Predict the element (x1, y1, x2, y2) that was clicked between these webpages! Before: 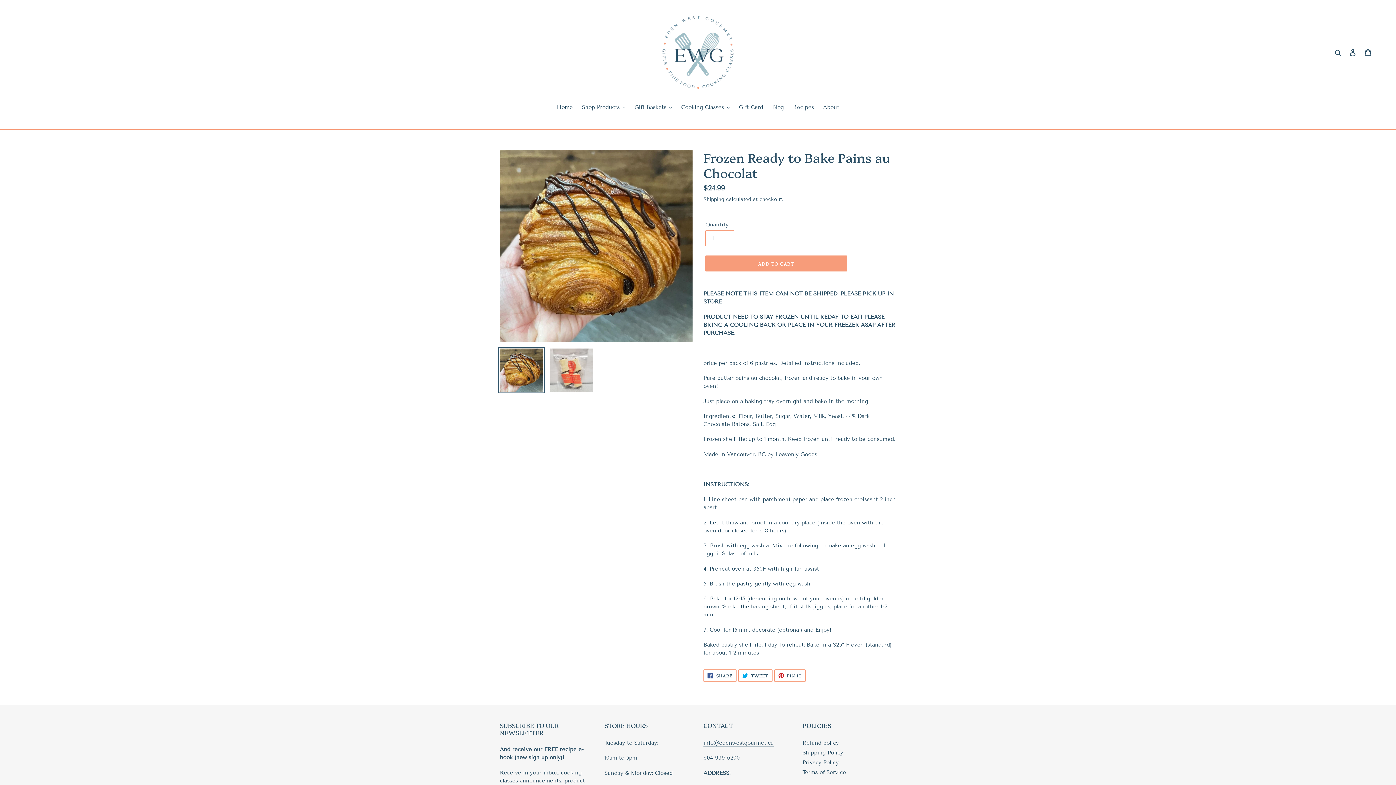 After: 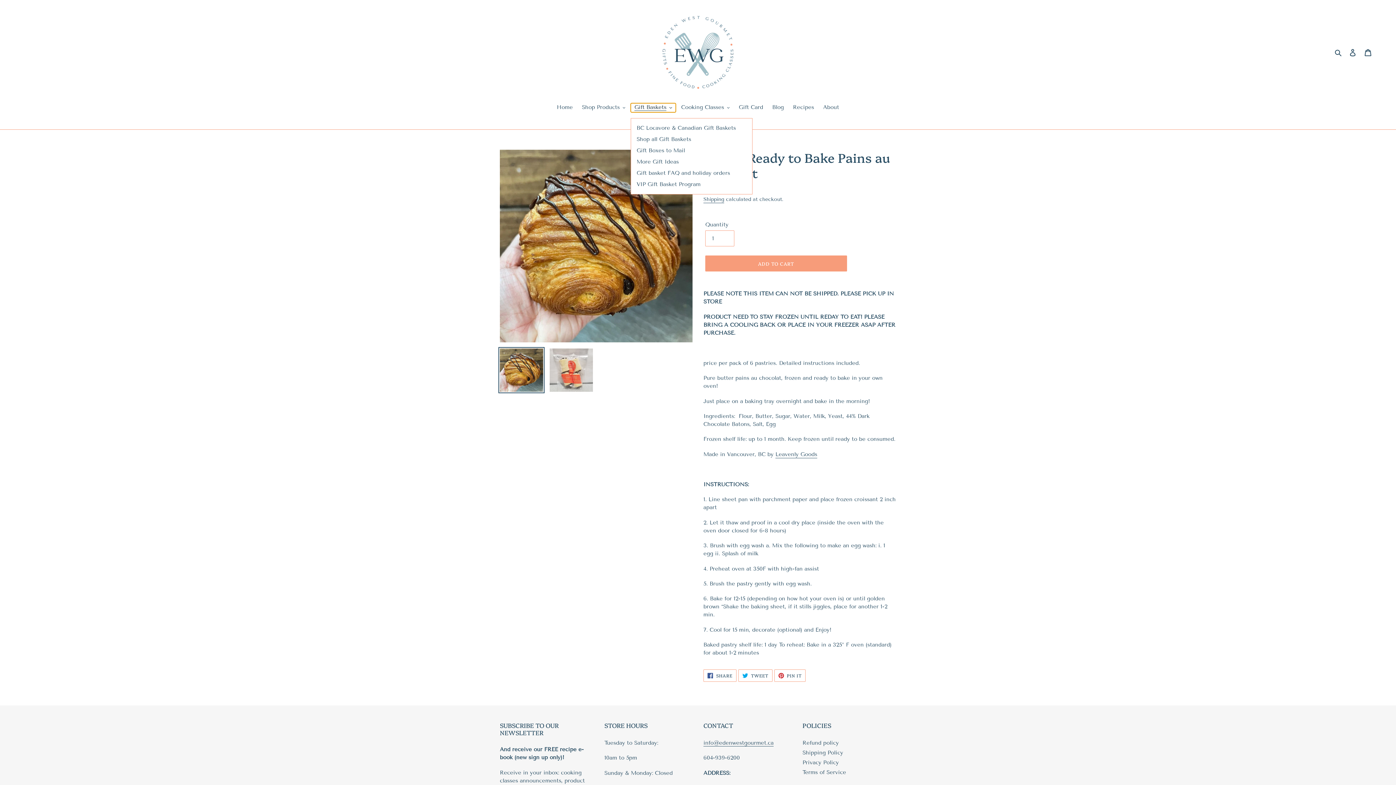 Action: label: Gift Baskets bbox: (631, 103, 675, 112)